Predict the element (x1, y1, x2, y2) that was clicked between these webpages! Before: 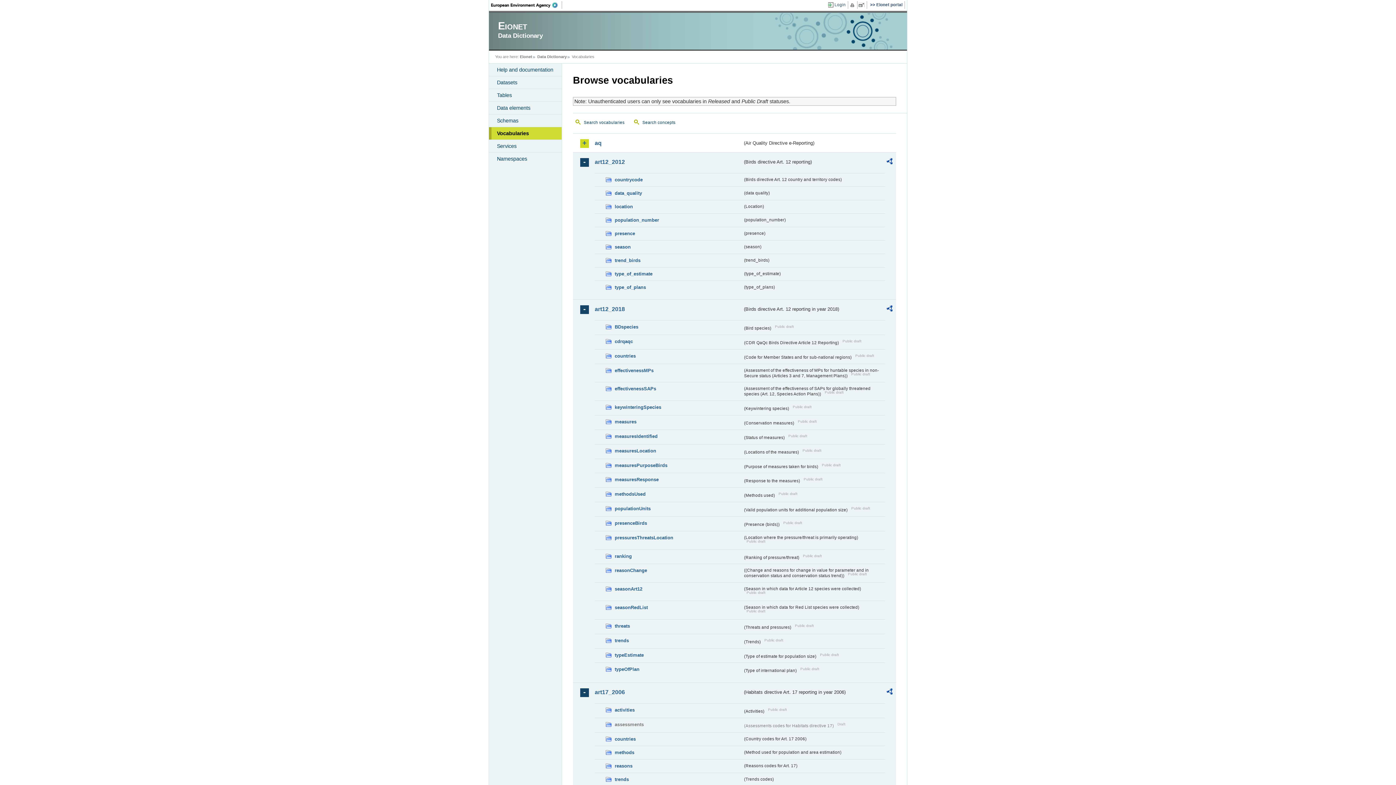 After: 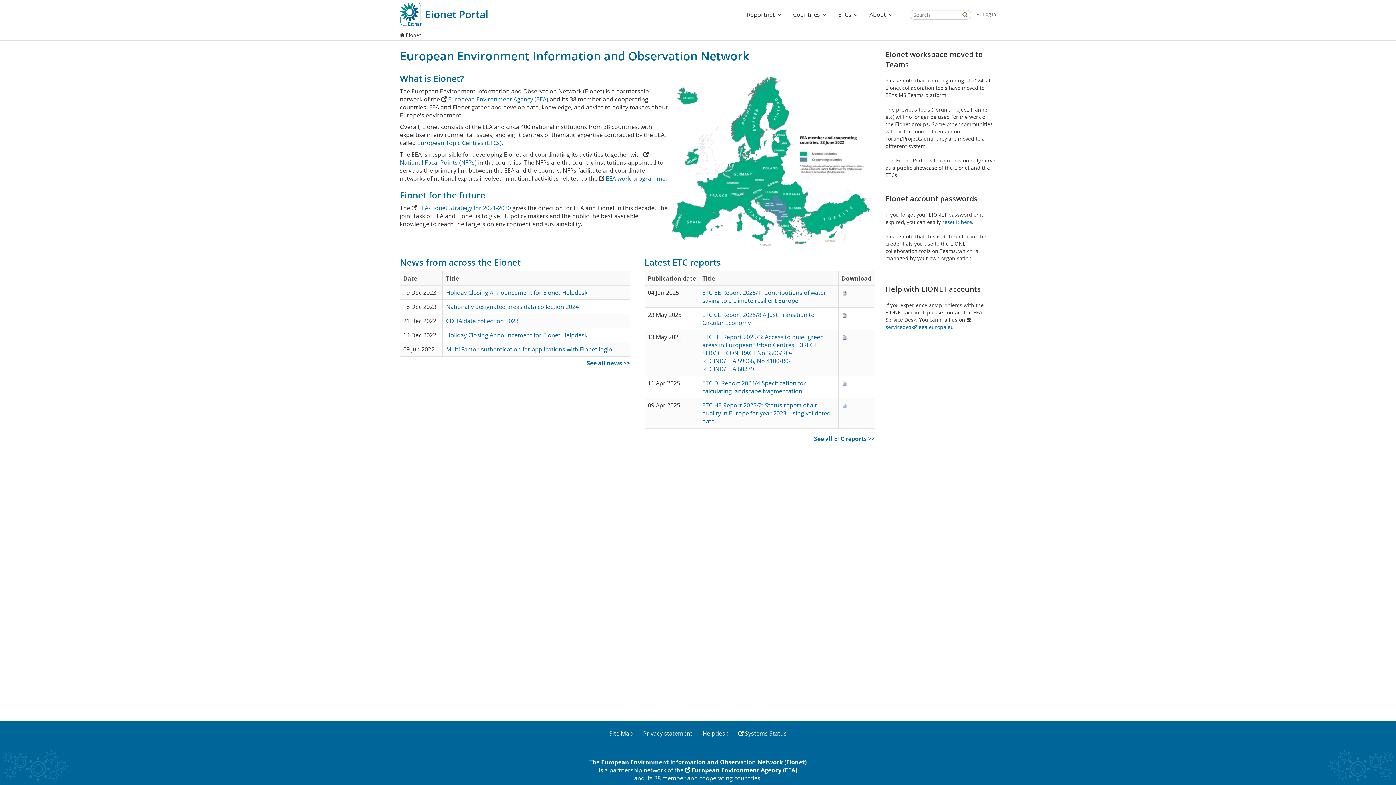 Action: bbox: (520, 54, 532, 58) label: Eionet